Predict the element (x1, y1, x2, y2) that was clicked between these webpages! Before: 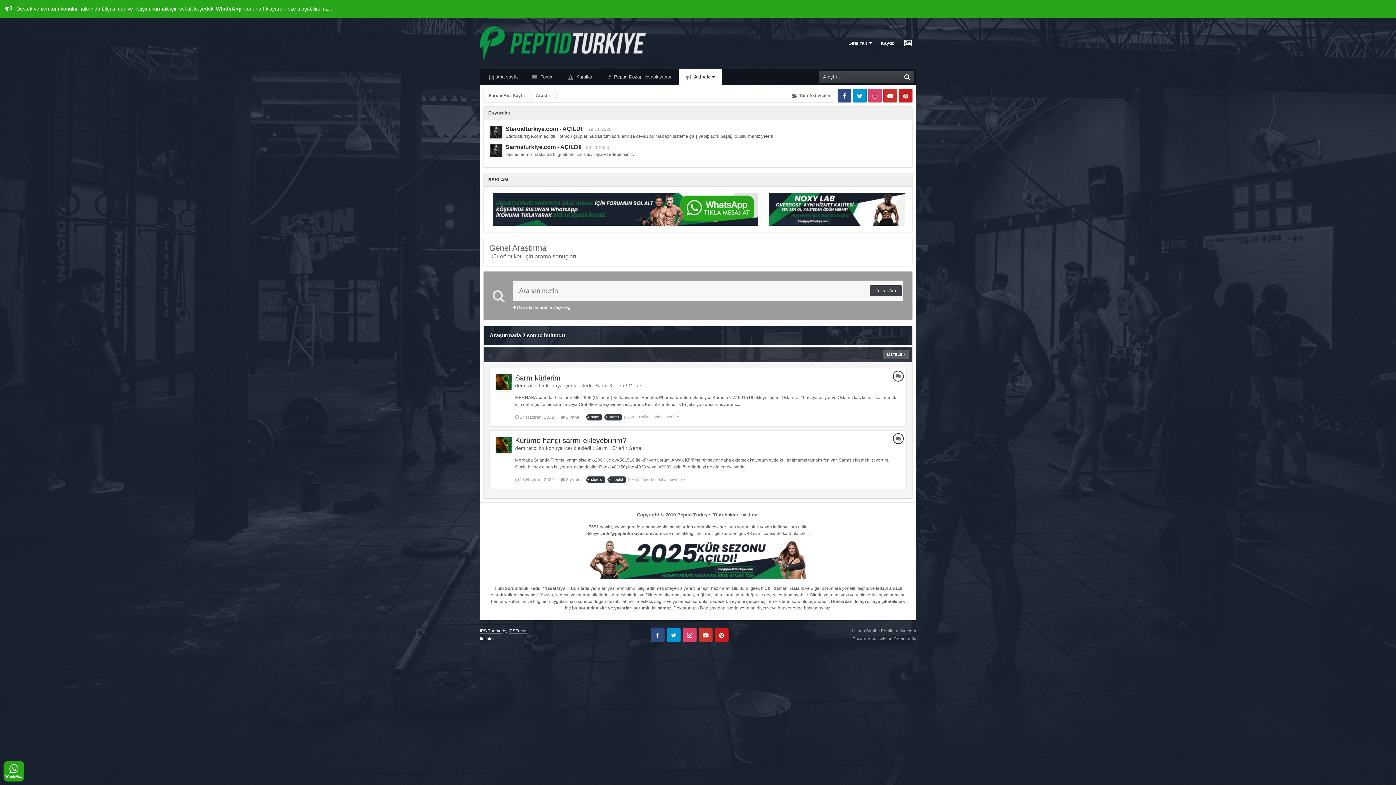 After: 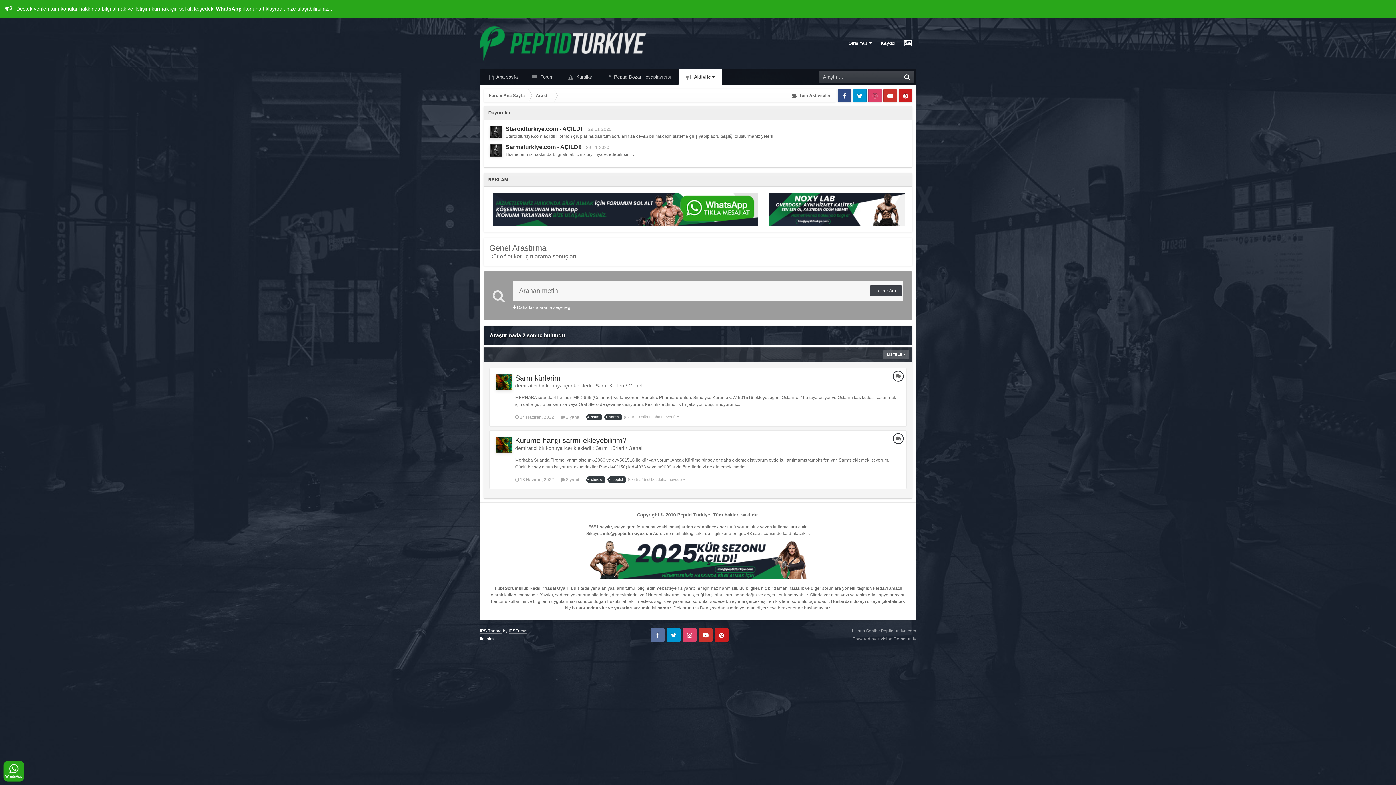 Action: label: Facebook bbox: (650, 628, 664, 642)